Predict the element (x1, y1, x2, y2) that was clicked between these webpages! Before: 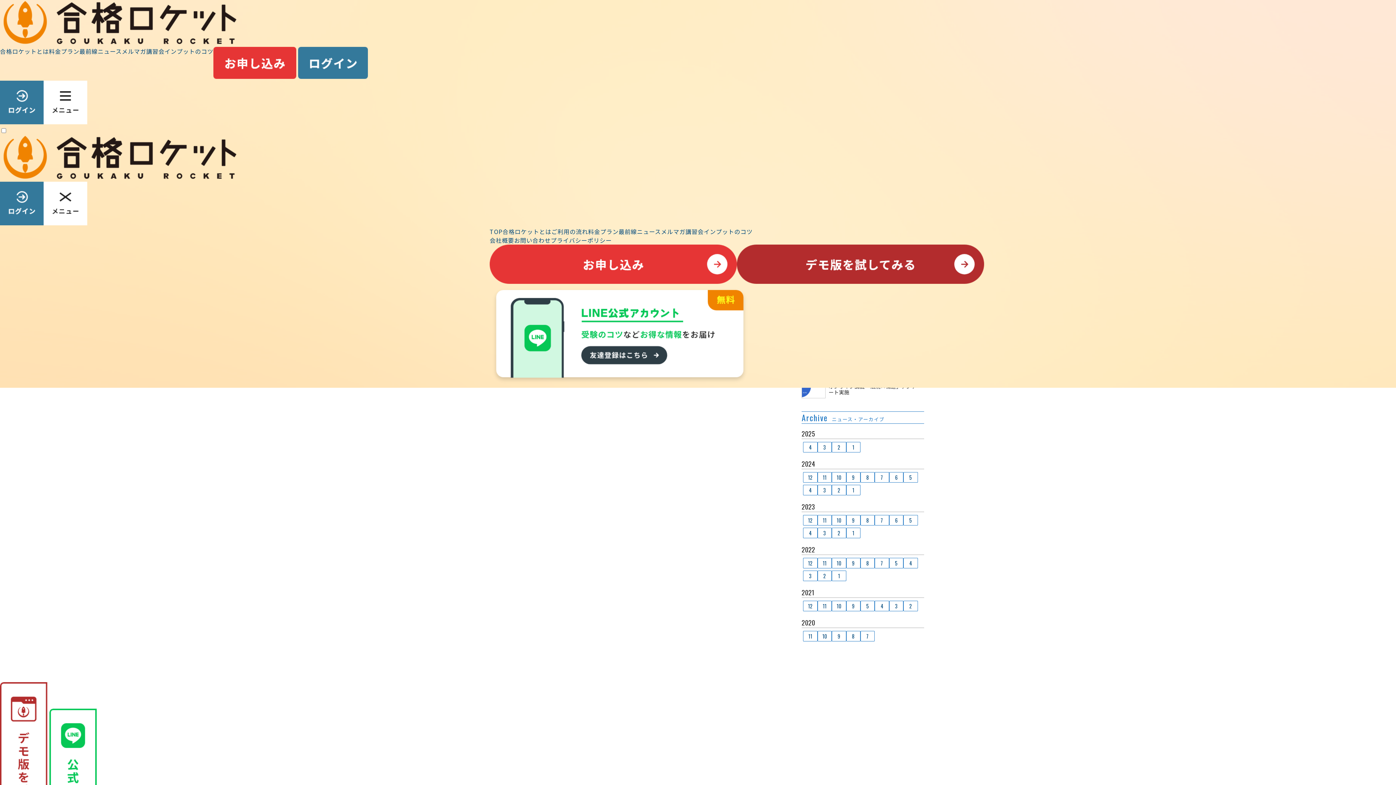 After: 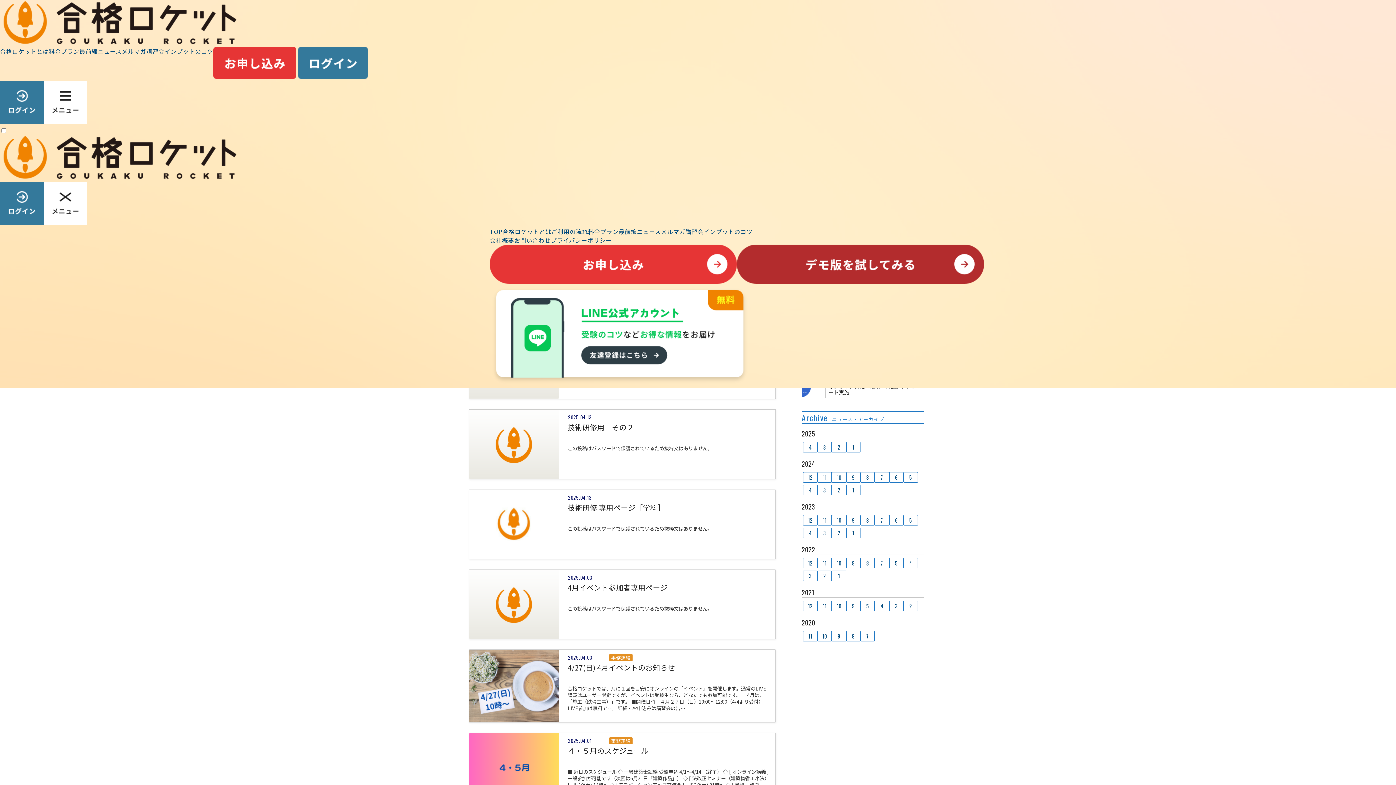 Action: bbox: (803, 442, 817, 452) label: 4